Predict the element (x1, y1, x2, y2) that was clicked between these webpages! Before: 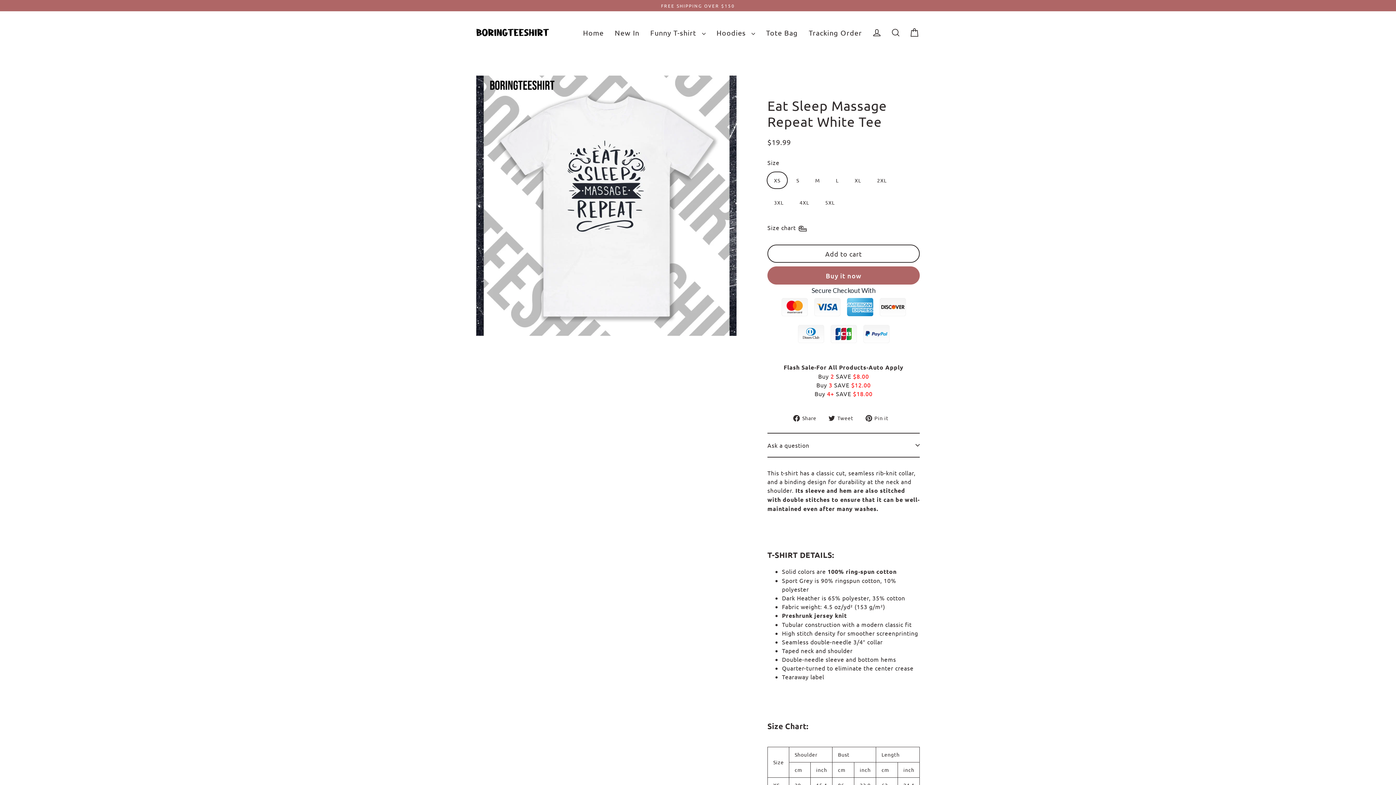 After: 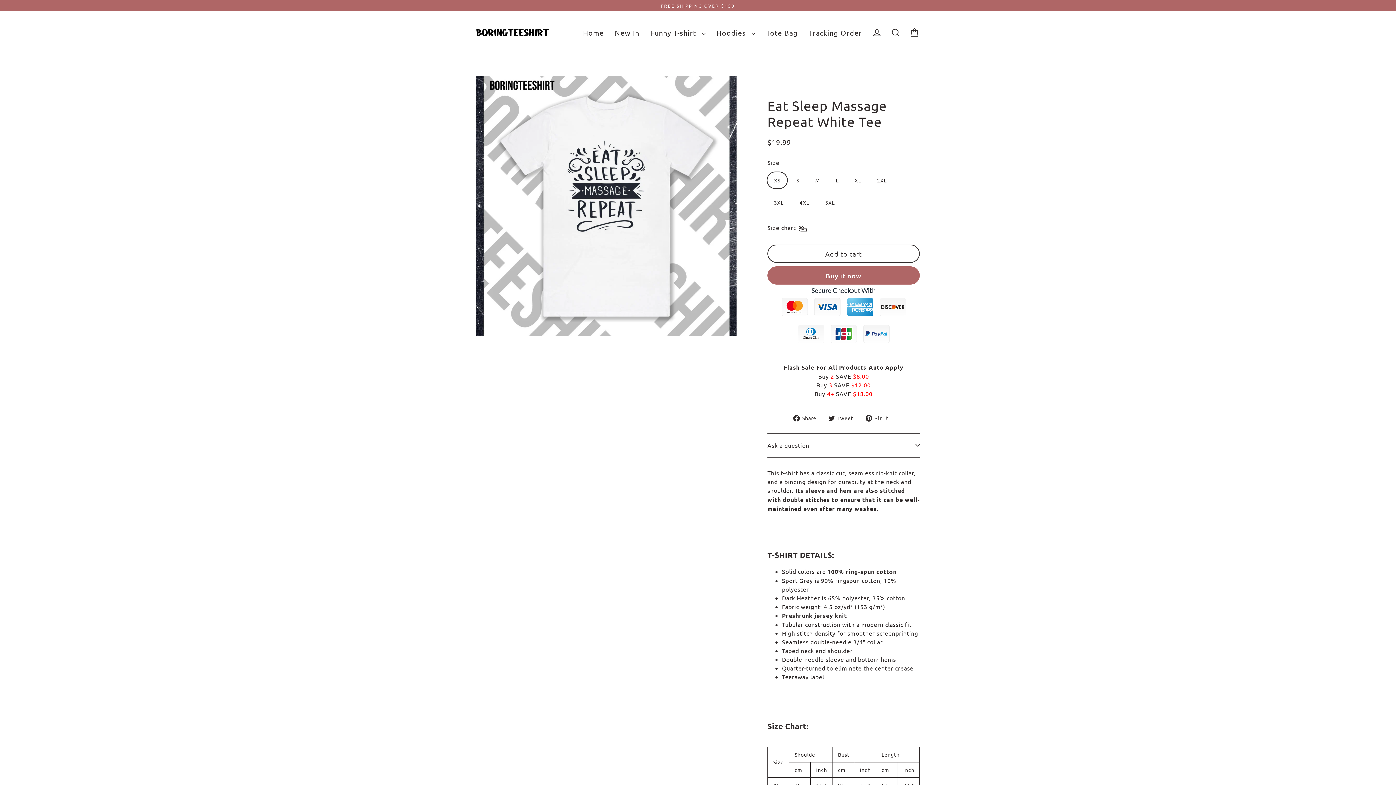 Action: label:  Tweet
Tweet on Twitter bbox: (828, 413, 859, 422)